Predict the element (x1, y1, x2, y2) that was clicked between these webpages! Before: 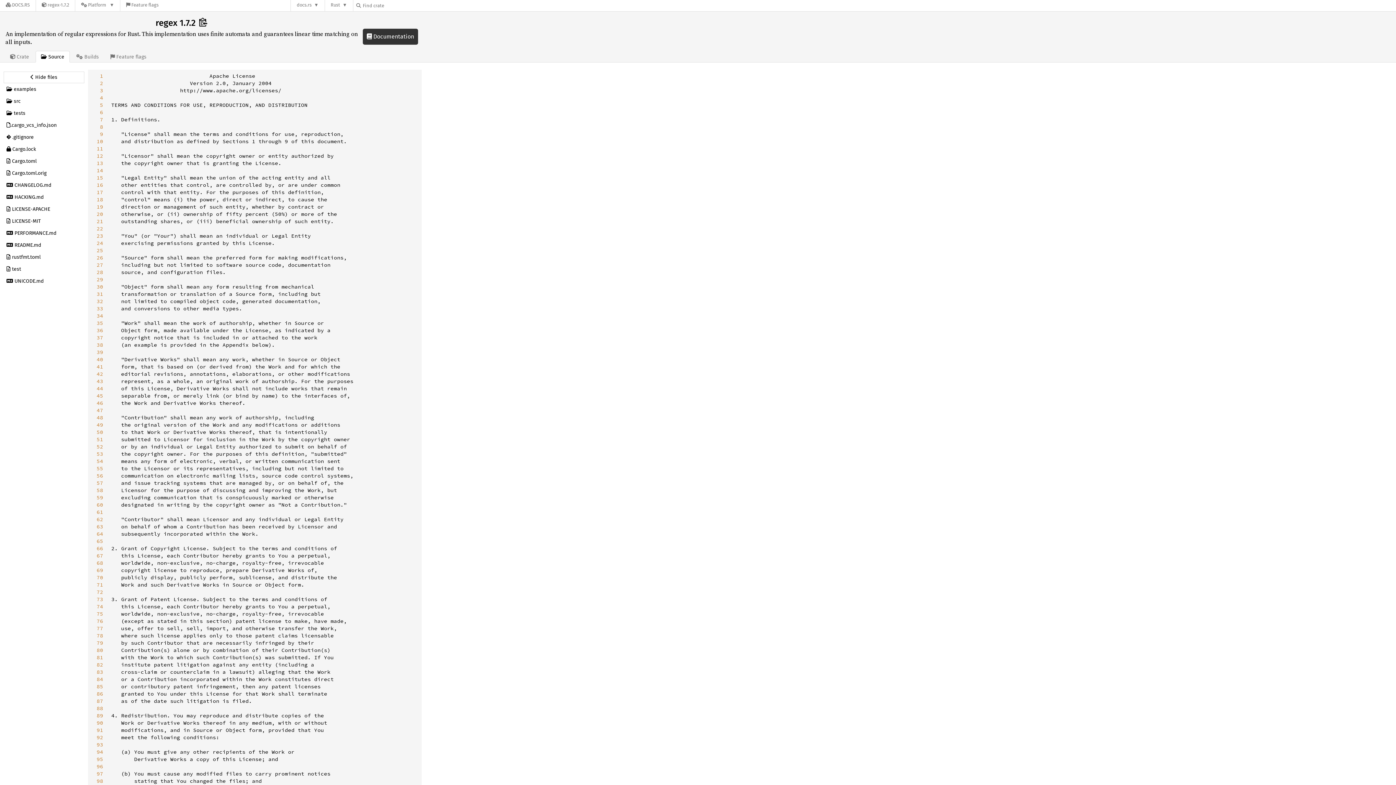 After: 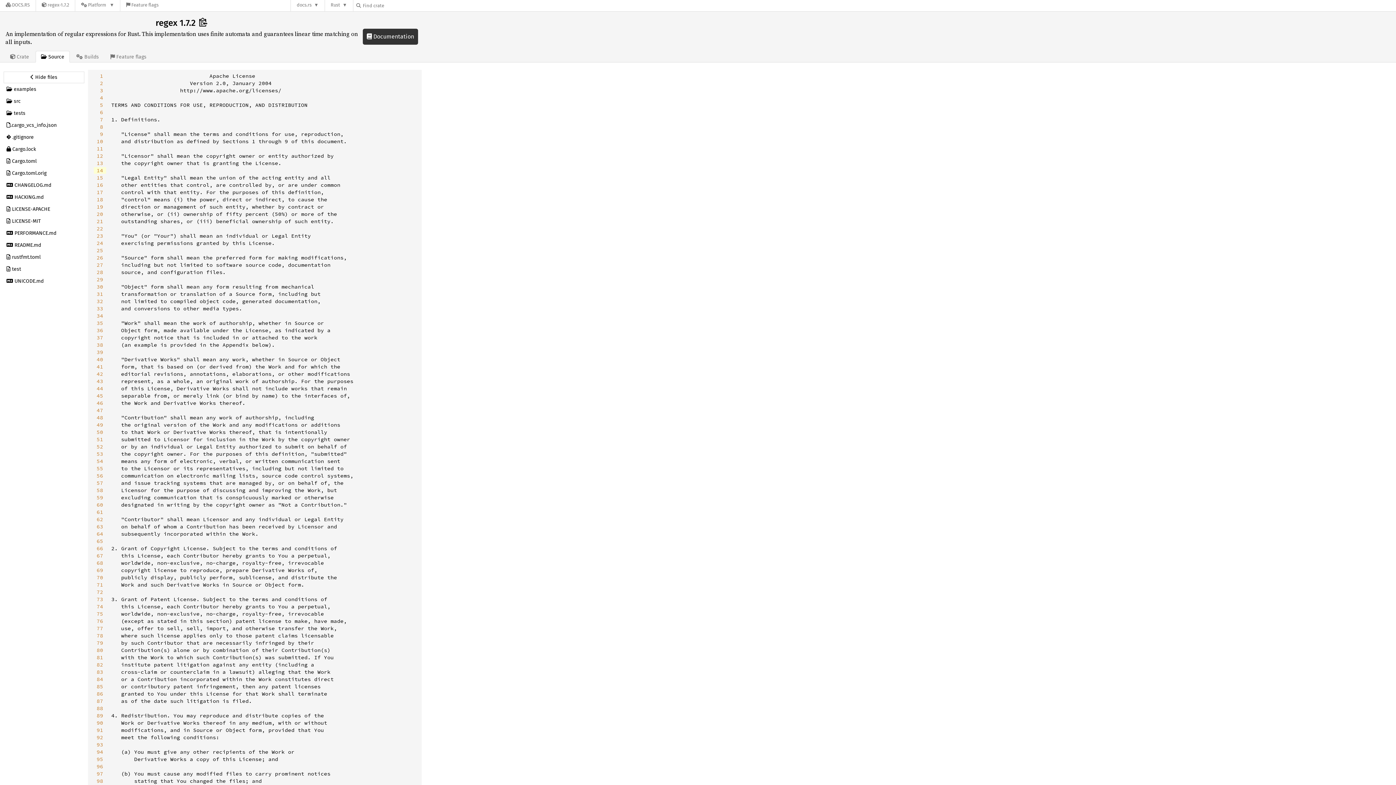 Action: label: 14 bbox: (93, 167, 106, 173)